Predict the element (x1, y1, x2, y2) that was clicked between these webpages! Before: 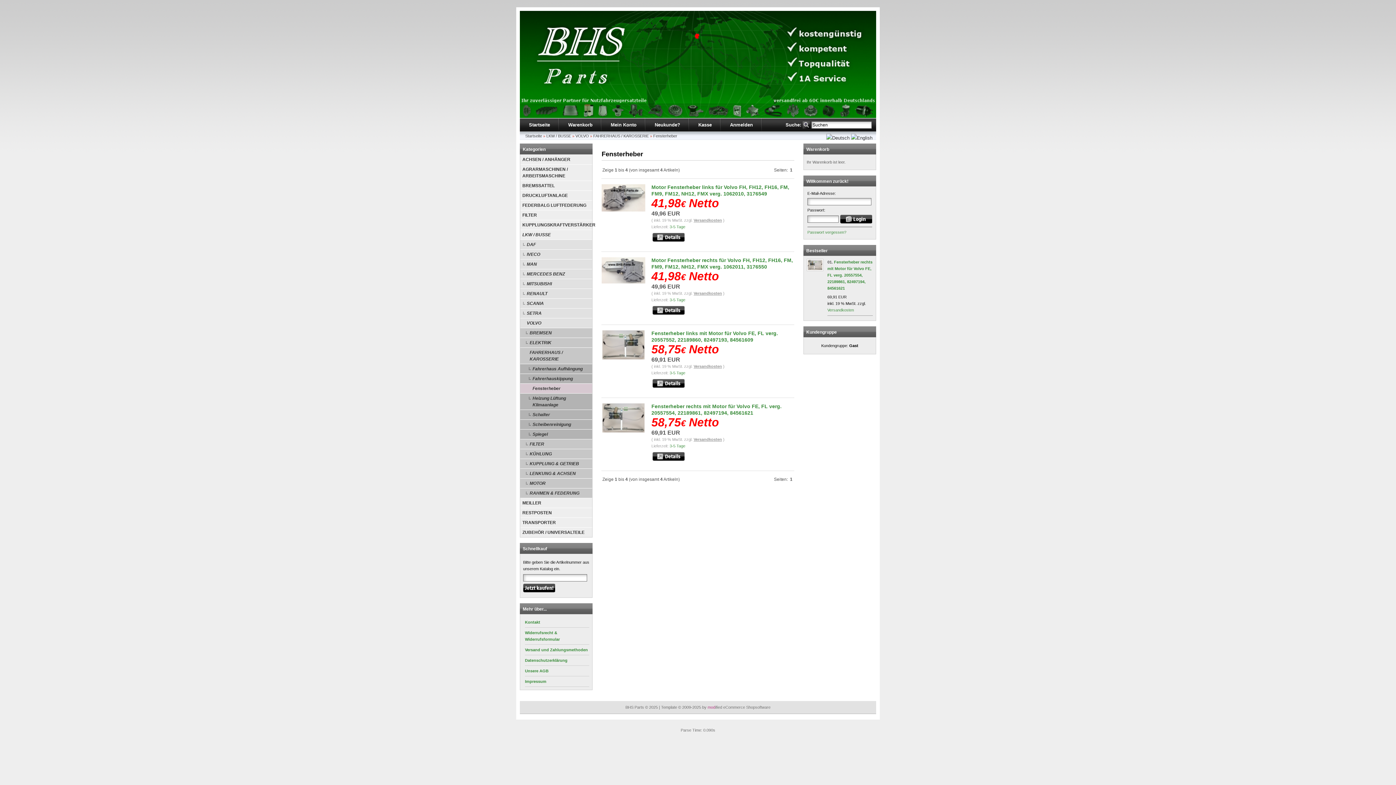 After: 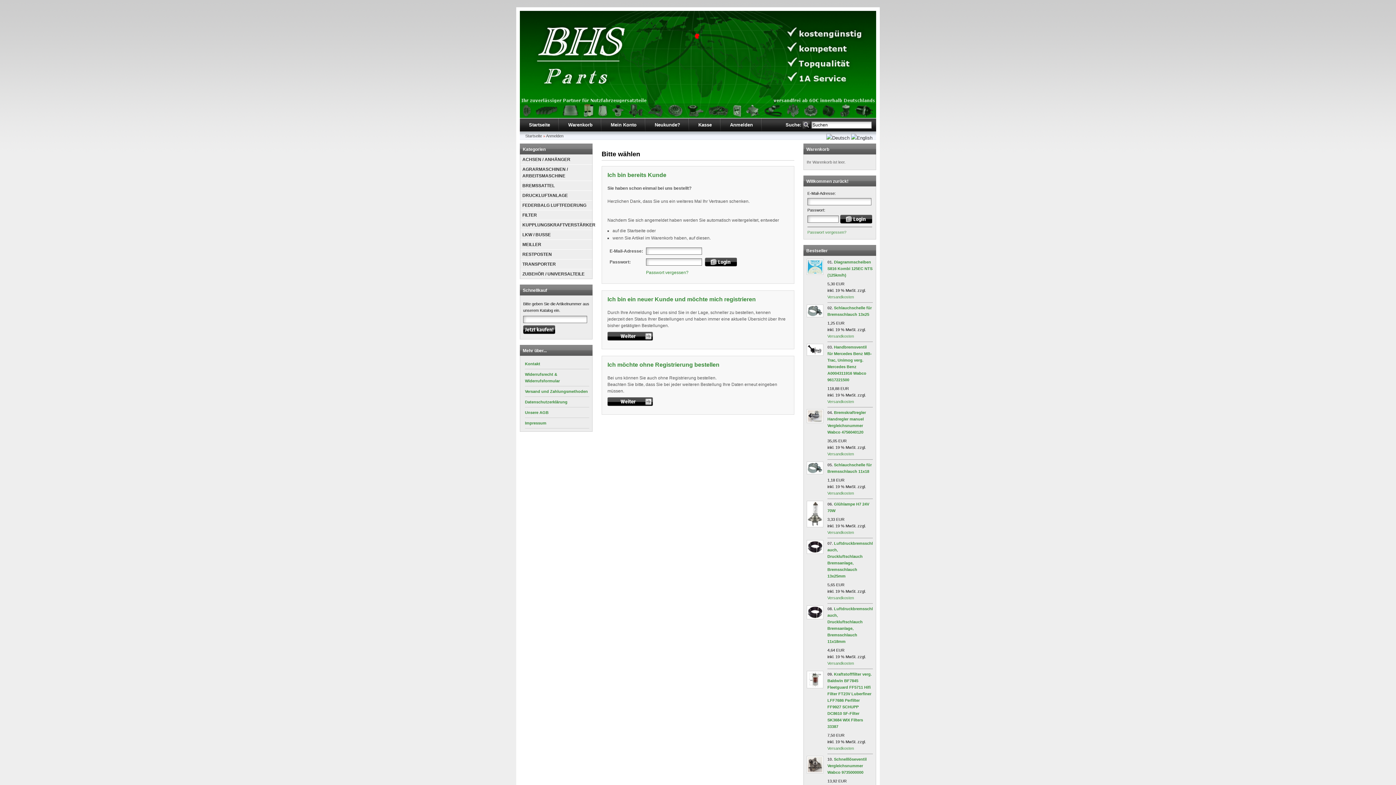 Action: bbox: (698, 122, 712, 127) label: Kasse